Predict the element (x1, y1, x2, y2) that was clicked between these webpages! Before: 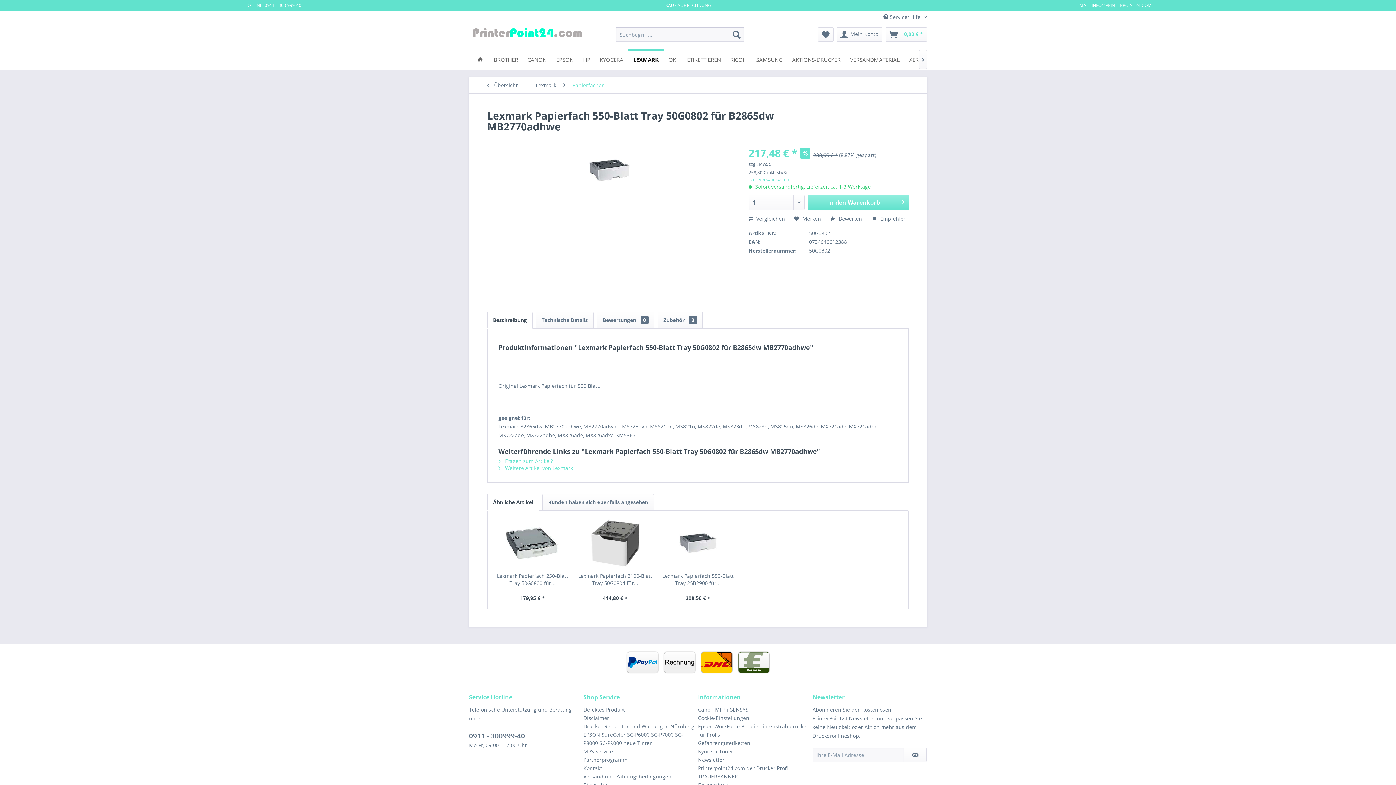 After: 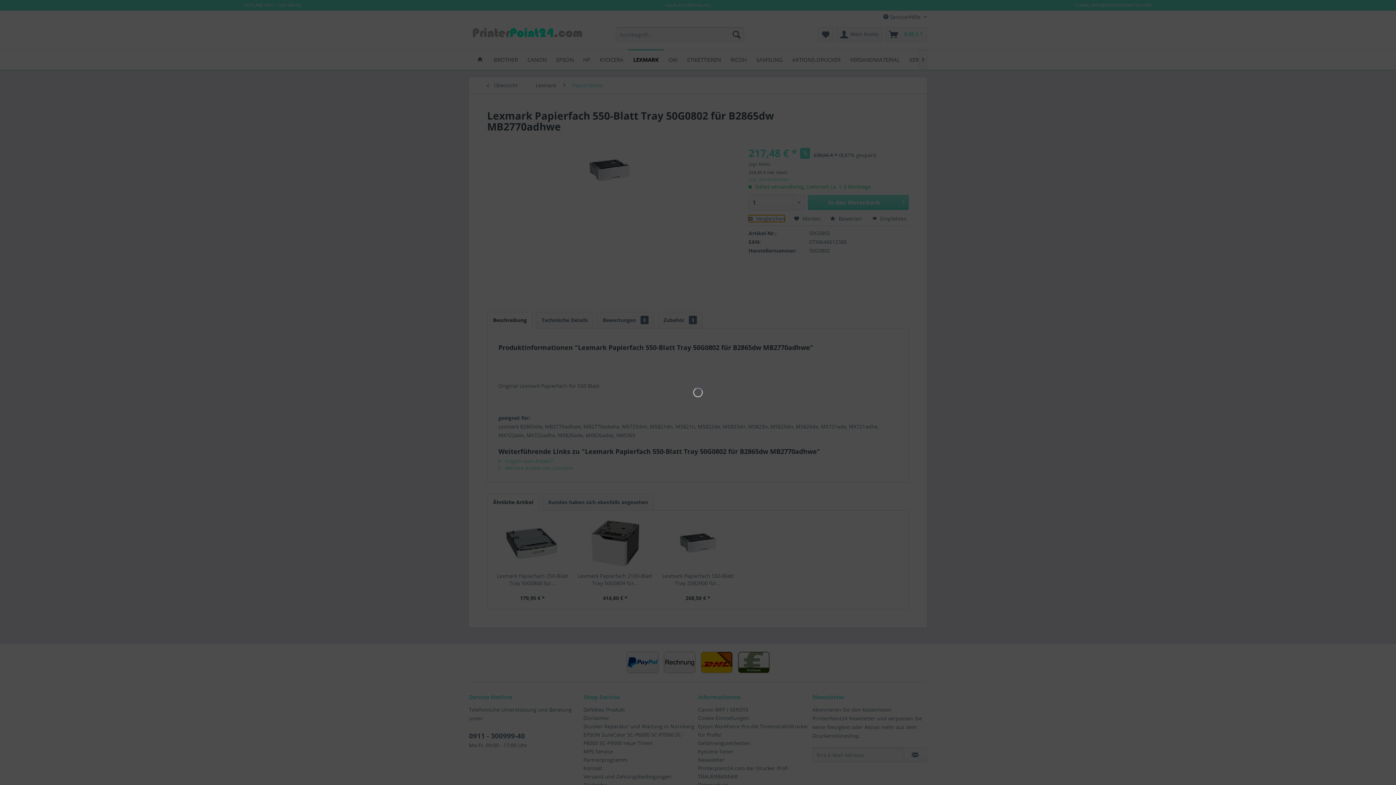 Action: bbox: (748, 215, 785, 222) label:  Vergleichen